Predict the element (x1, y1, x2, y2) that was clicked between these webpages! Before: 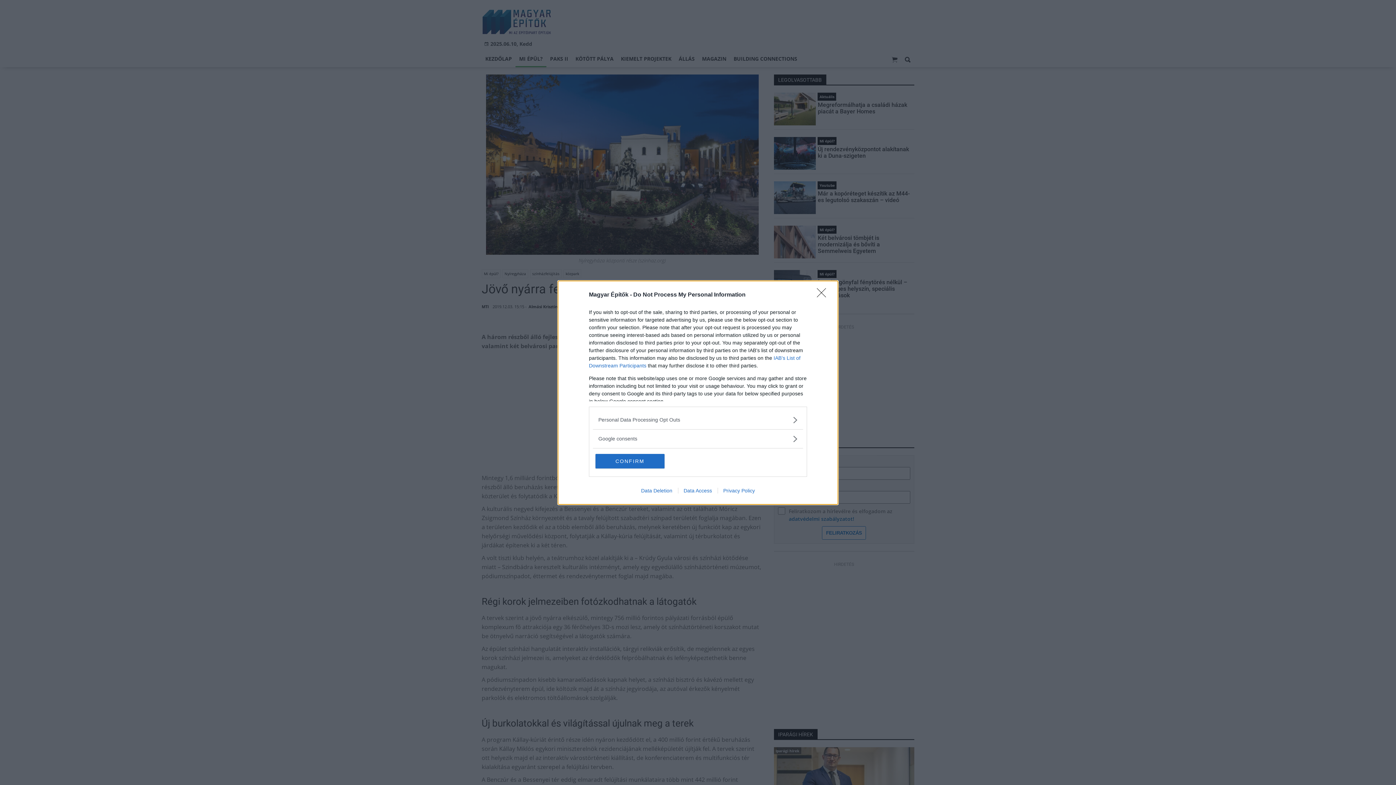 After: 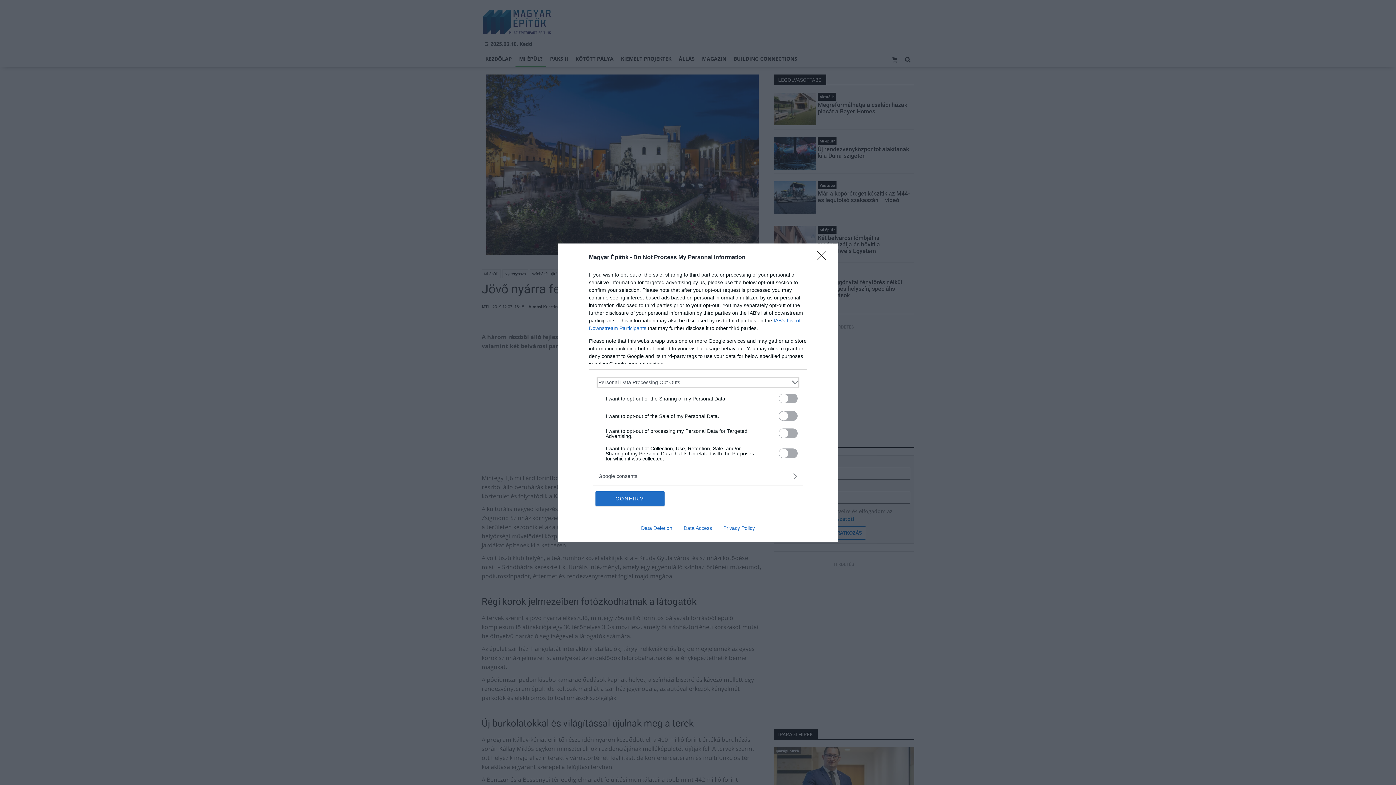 Action: label: Opt-Outs bbox: (598, 416, 797, 423)